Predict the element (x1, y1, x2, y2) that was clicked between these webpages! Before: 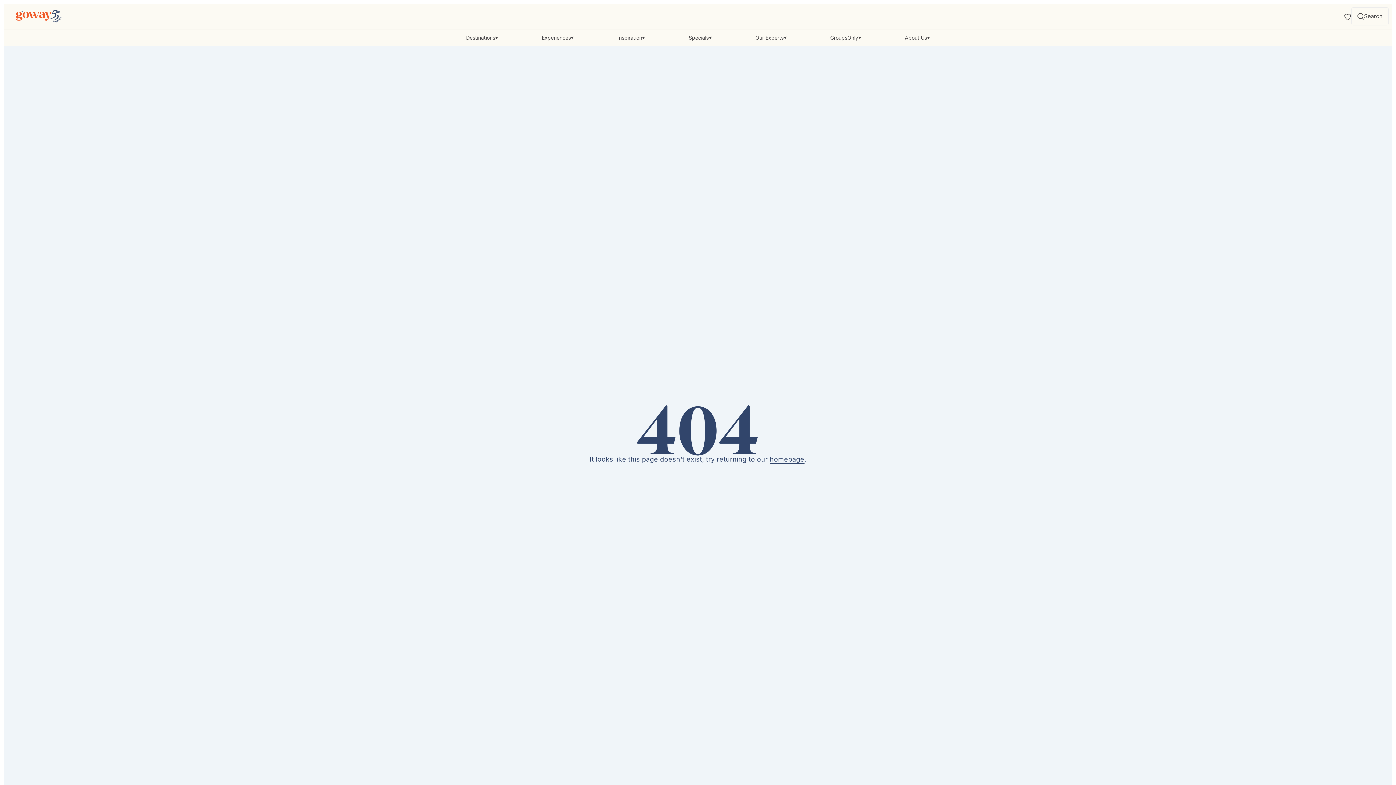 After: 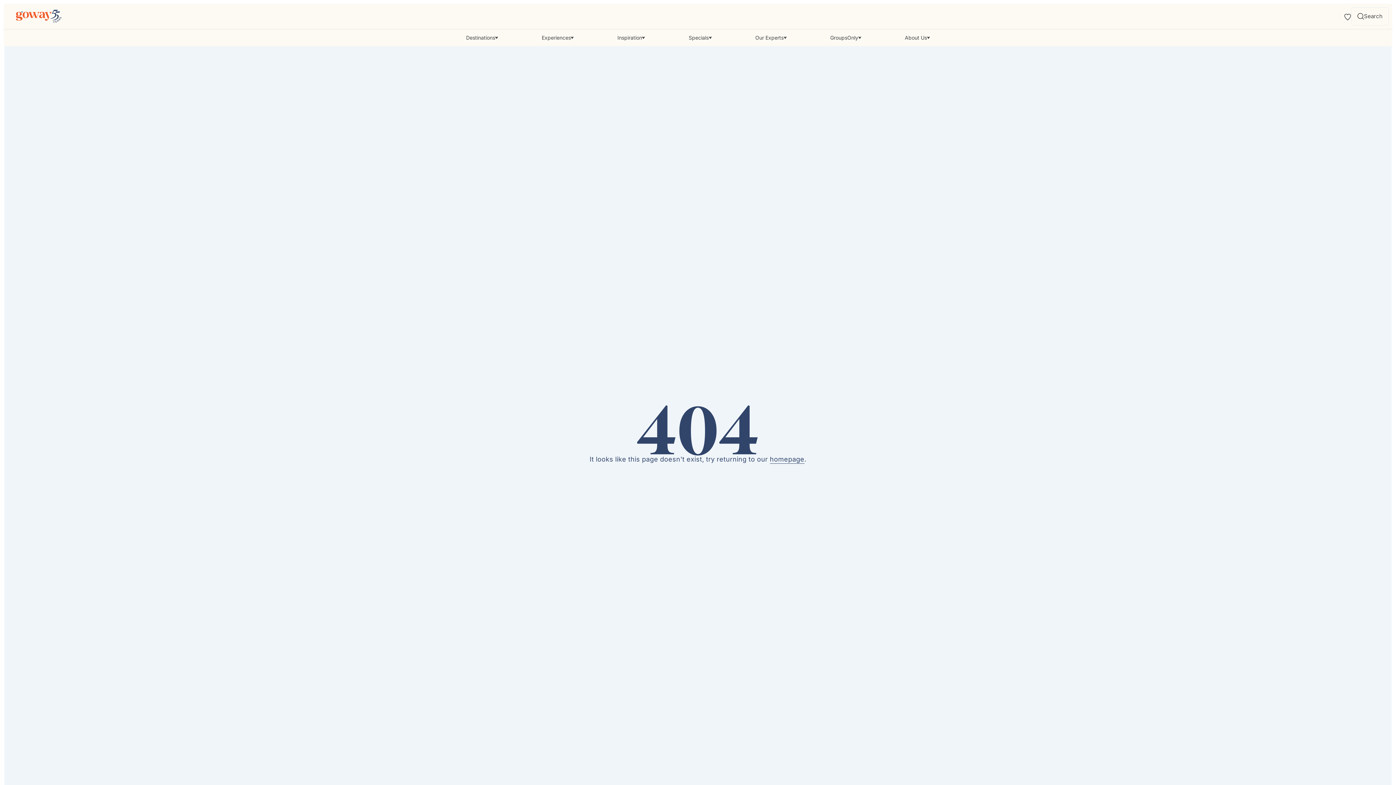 Action: bbox: (905, 29, 930, 46) label: About Us